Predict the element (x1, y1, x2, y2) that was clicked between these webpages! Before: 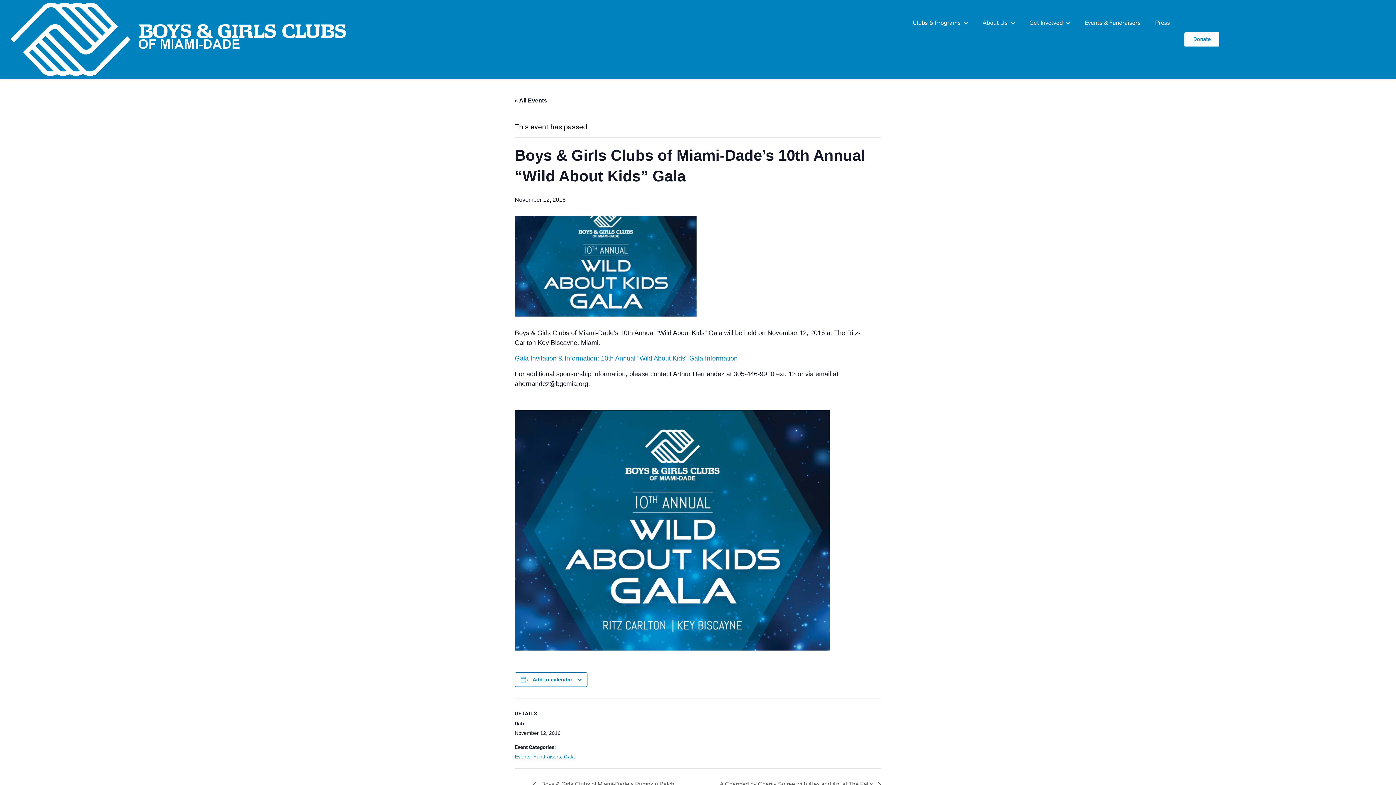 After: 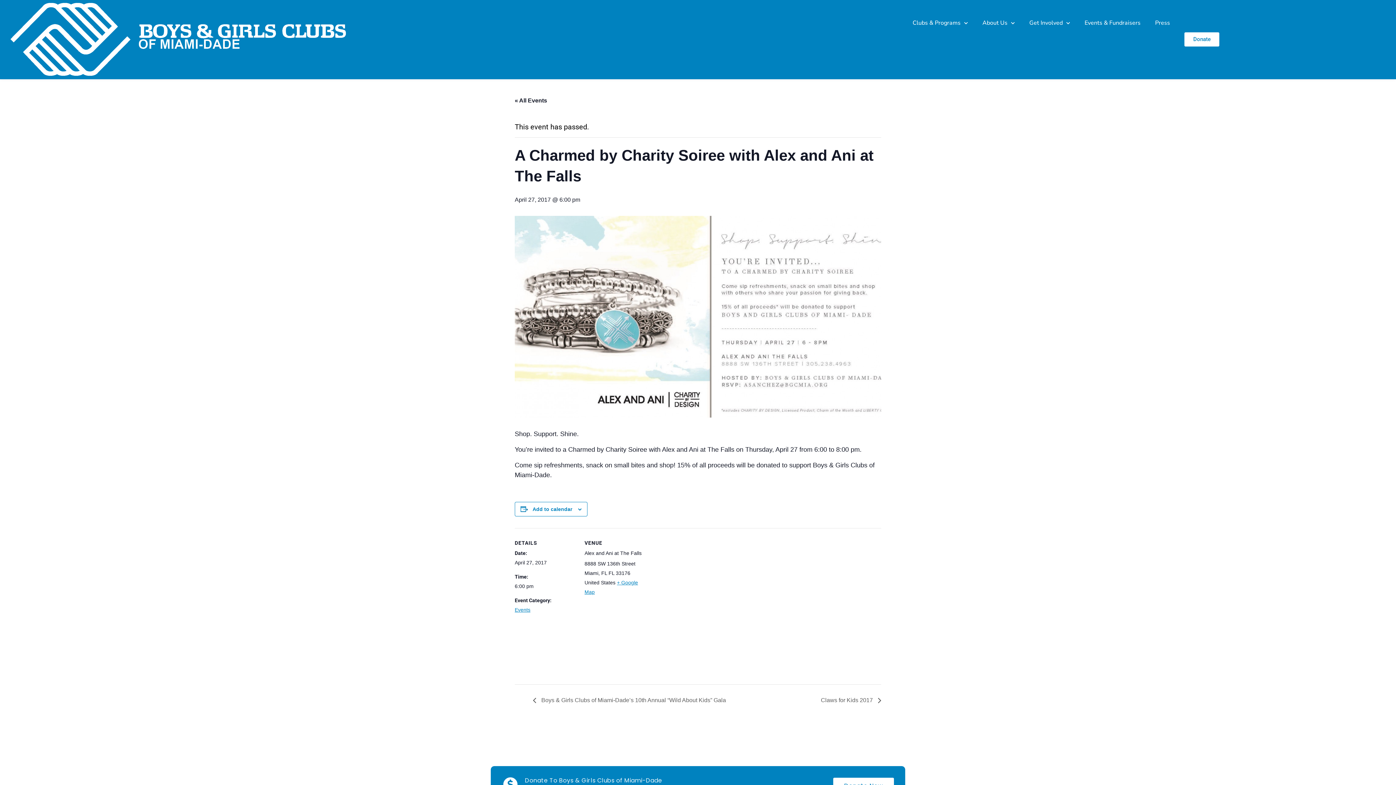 Action: label: A Charmed by Charity Soiree with Alex and Ani at The Falls  bbox: (716, 781, 881, 787)